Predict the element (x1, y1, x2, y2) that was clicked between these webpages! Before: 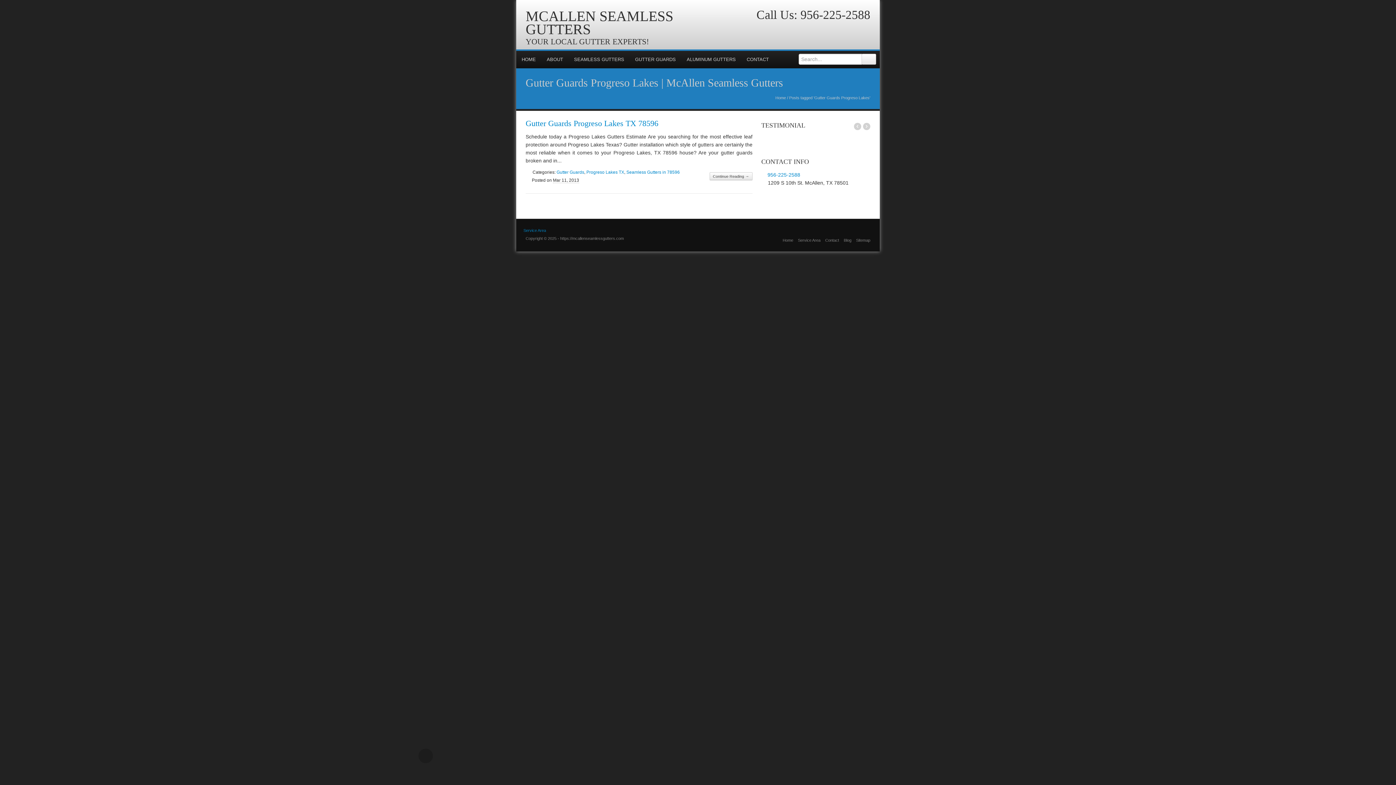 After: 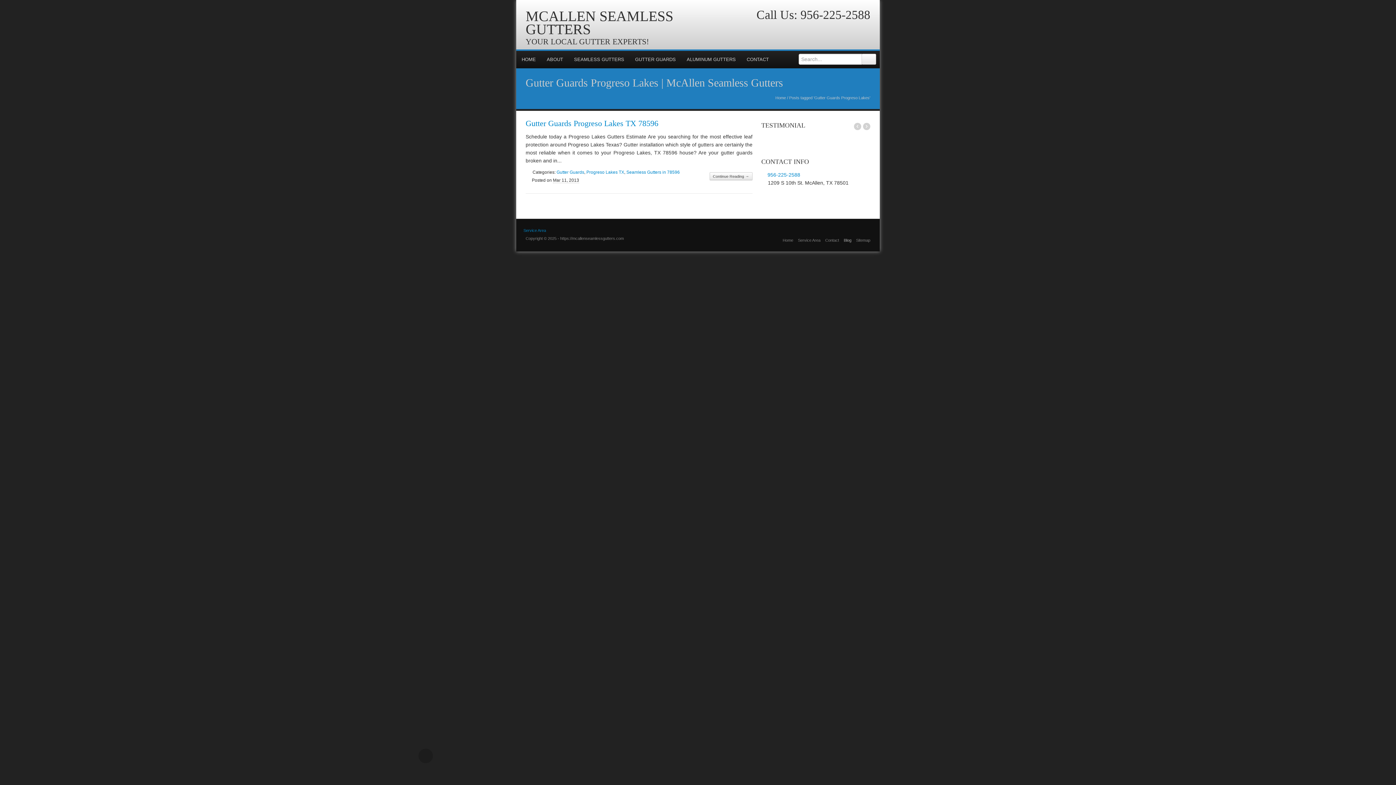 Action: label: Blog bbox: (843, 238, 851, 242)